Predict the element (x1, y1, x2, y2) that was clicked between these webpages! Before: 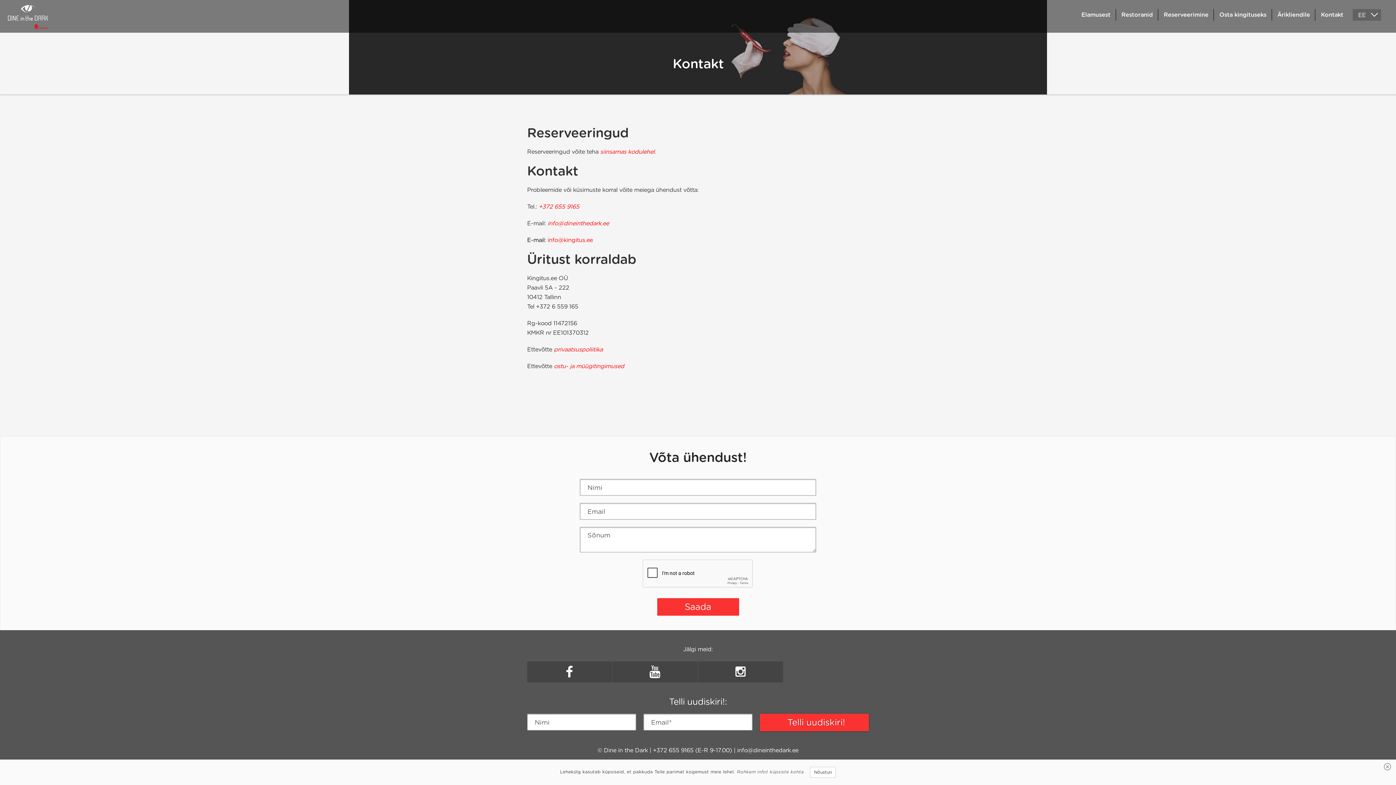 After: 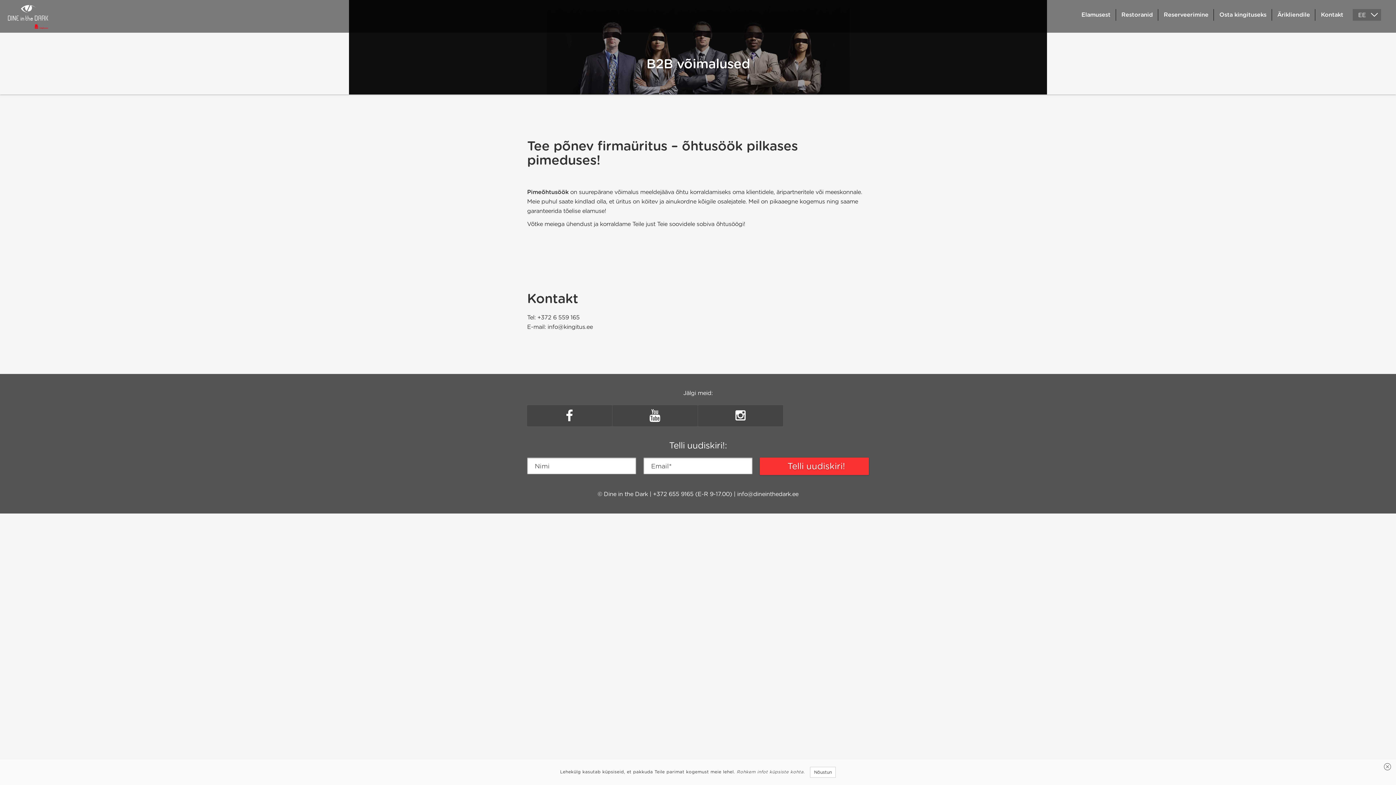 Action: bbox: (1277, 5, 1310, 24) label: Ärikliendile